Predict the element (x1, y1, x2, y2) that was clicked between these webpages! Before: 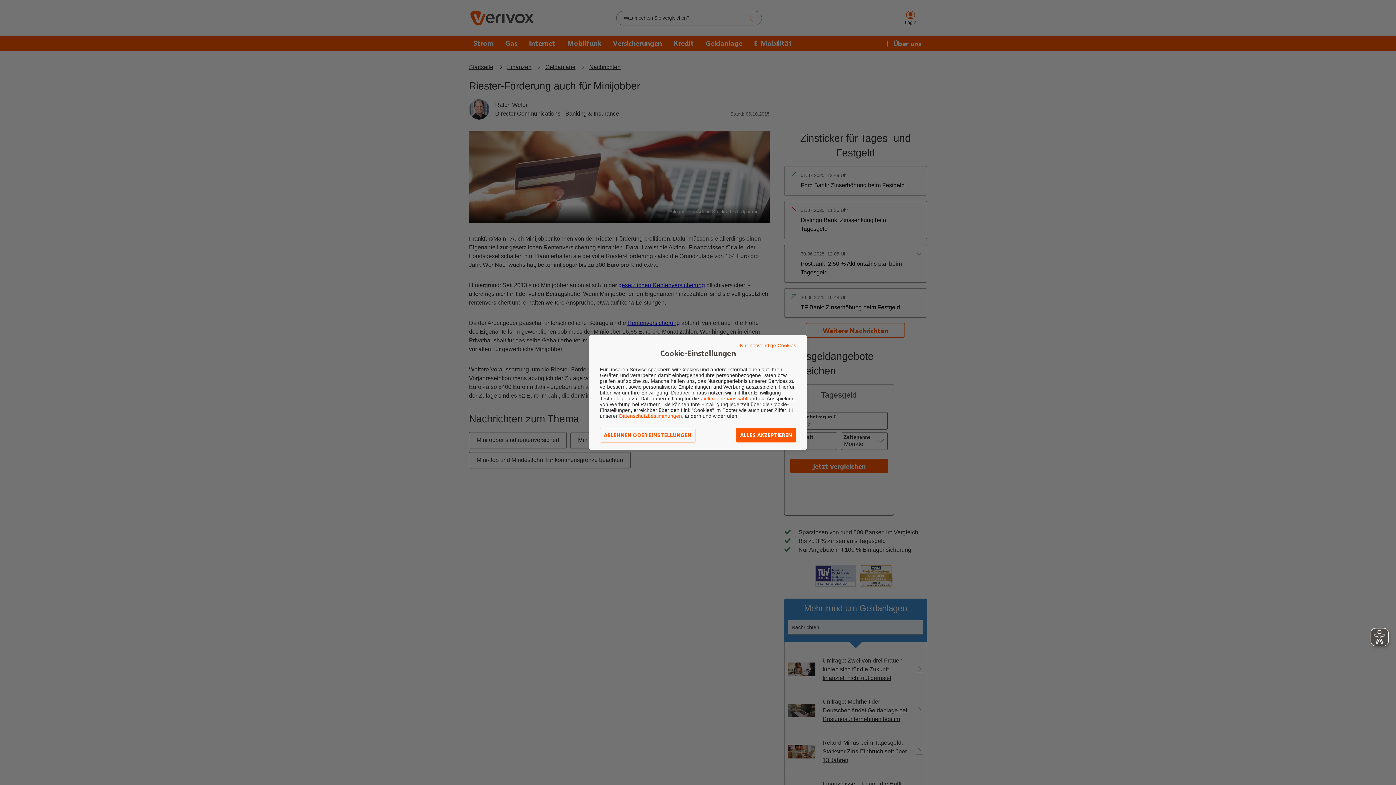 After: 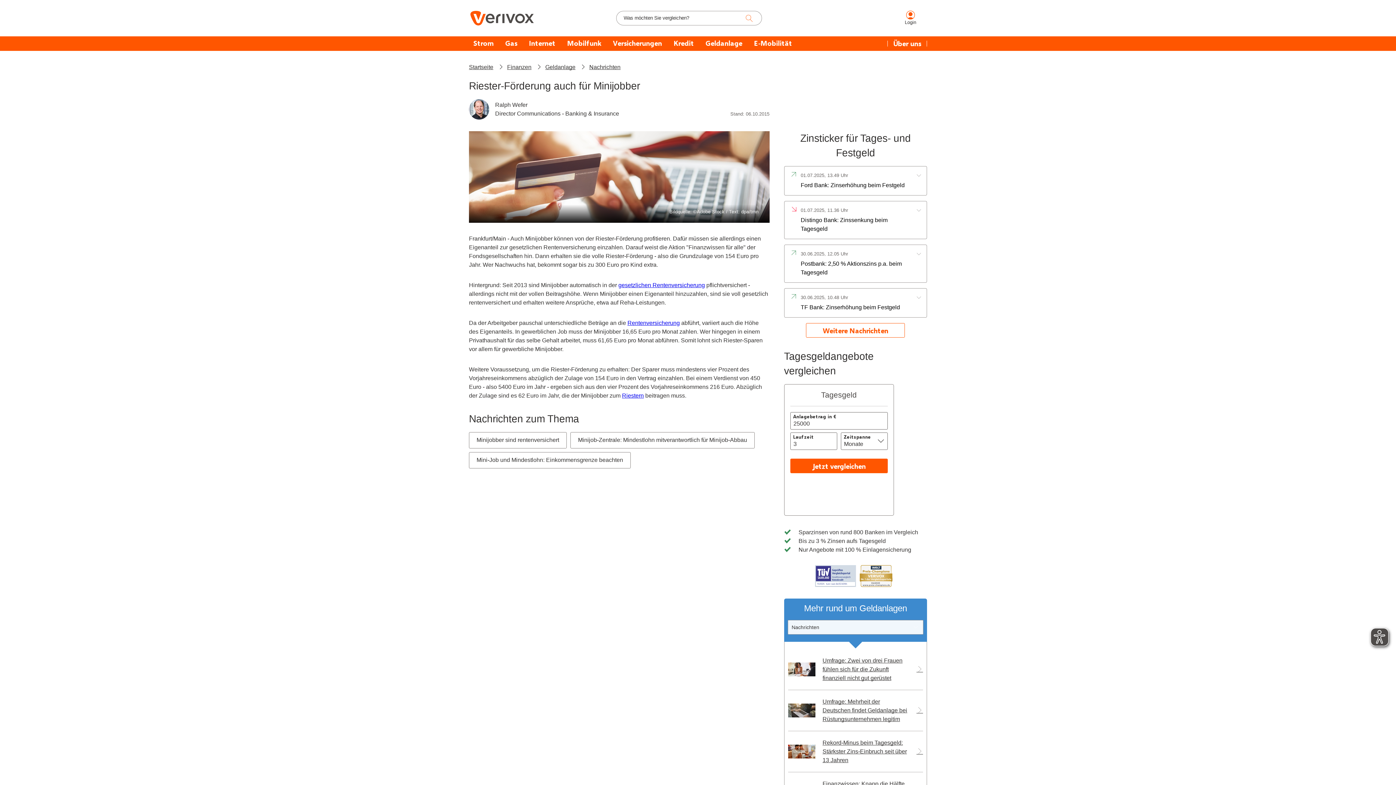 Action: label: ALLES AKZEPTIEREN bbox: (736, 428, 796, 442)